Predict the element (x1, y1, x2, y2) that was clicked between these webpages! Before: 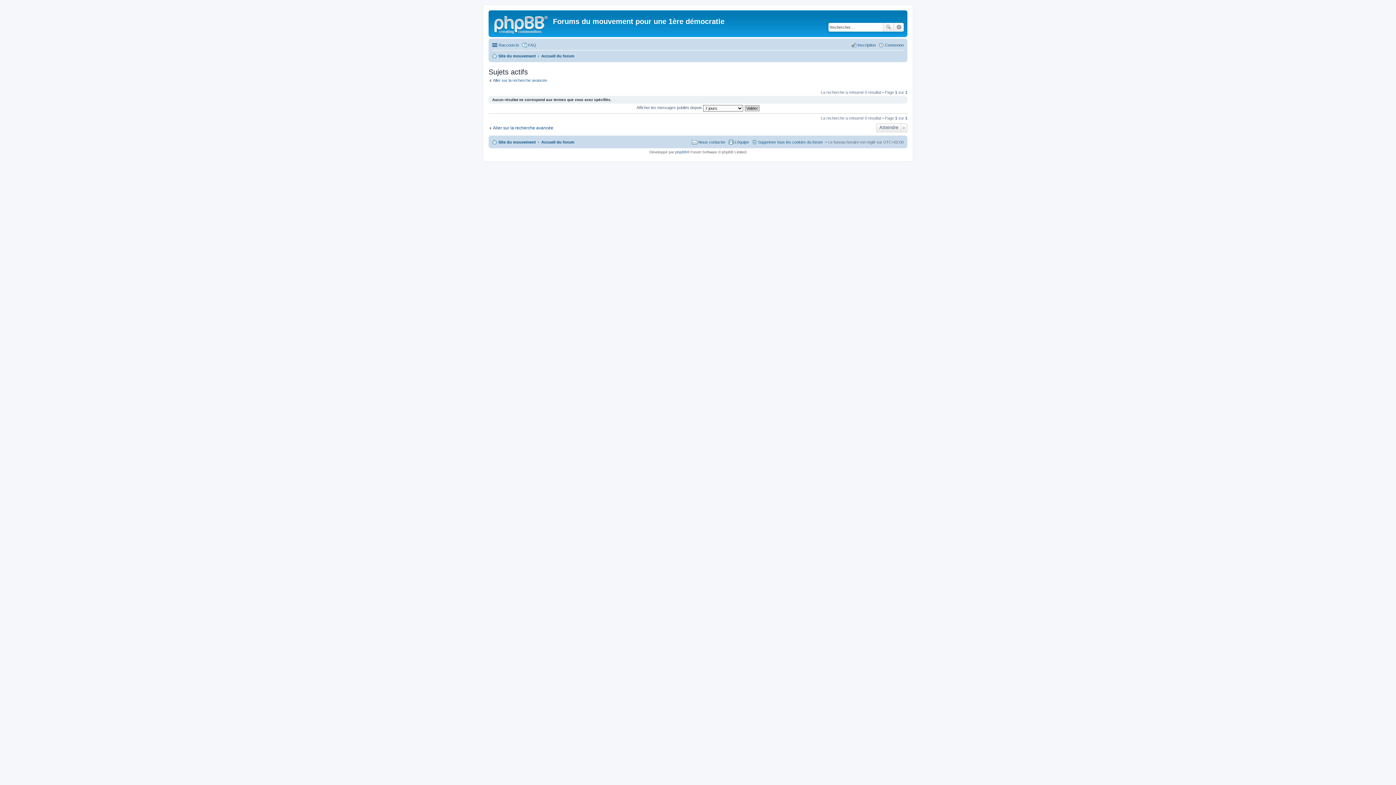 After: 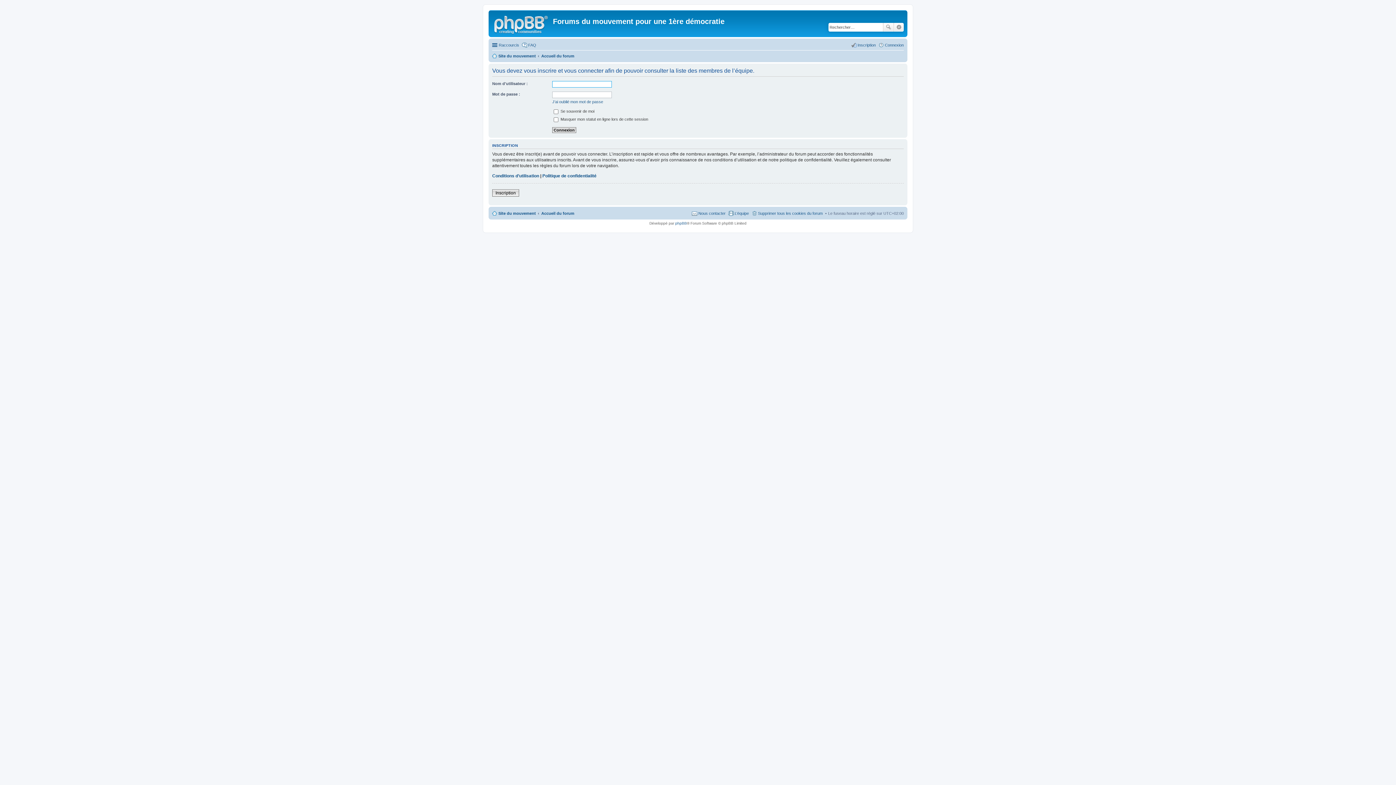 Action: label: L’équipe bbox: (728, 137, 749, 146)